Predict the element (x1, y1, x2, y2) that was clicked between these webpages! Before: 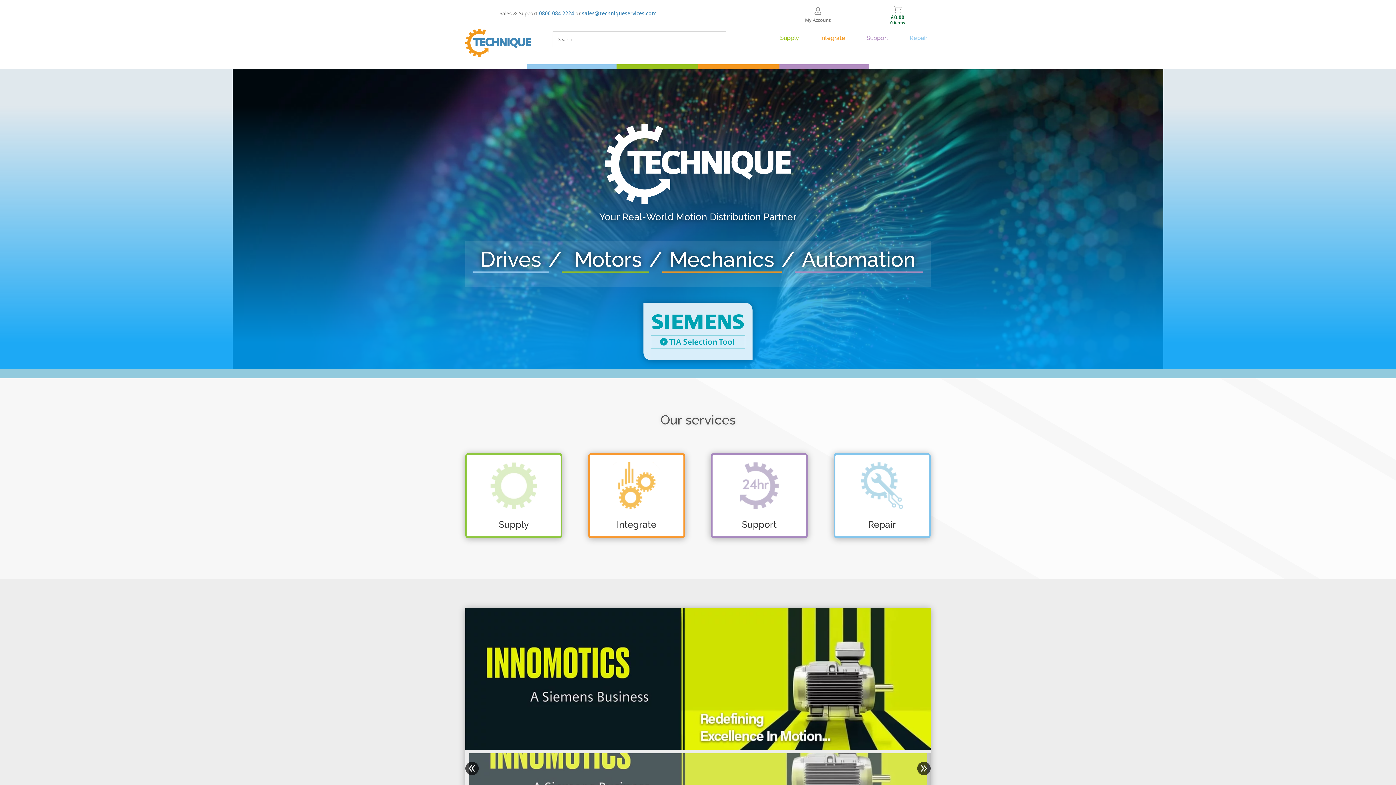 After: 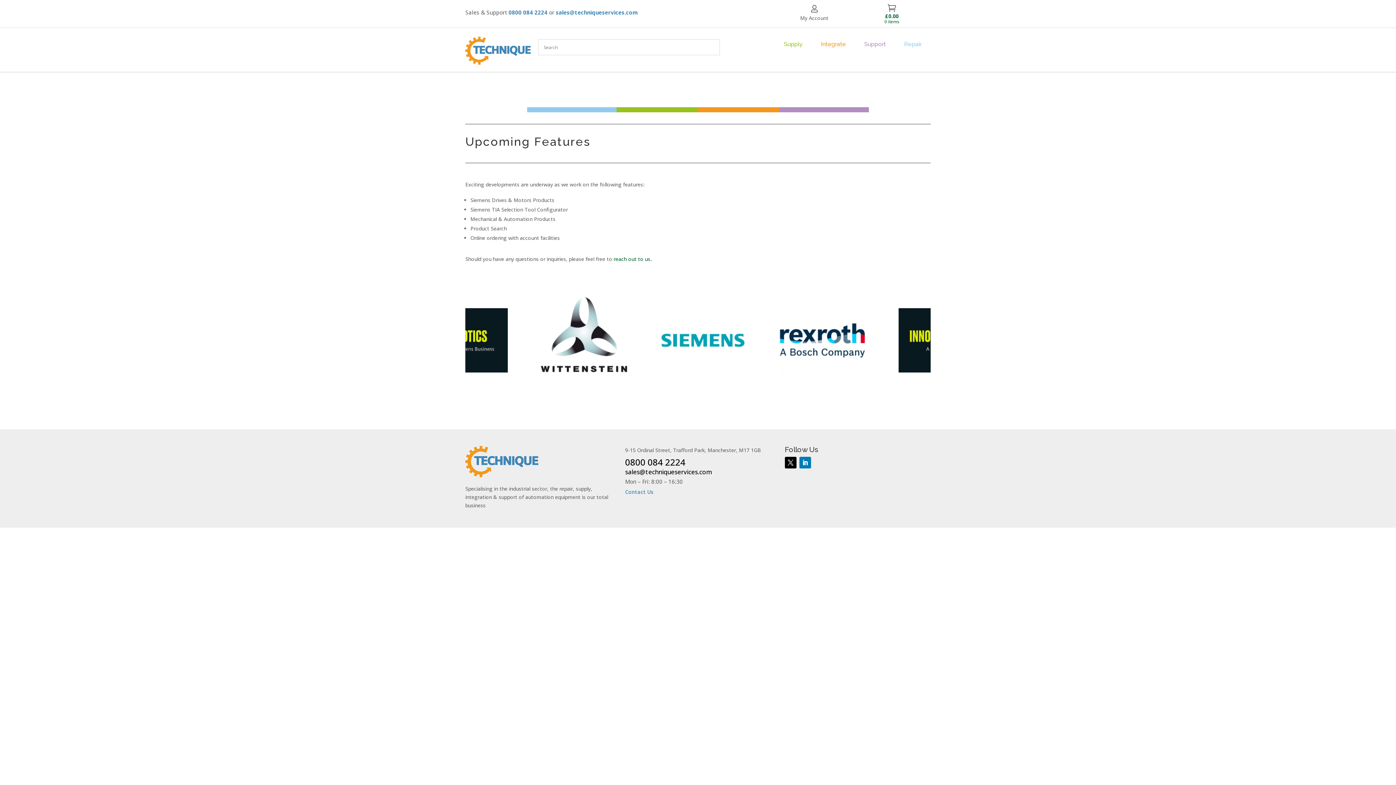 Action: label:  Motors bbox: (568, 247, 642, 271)